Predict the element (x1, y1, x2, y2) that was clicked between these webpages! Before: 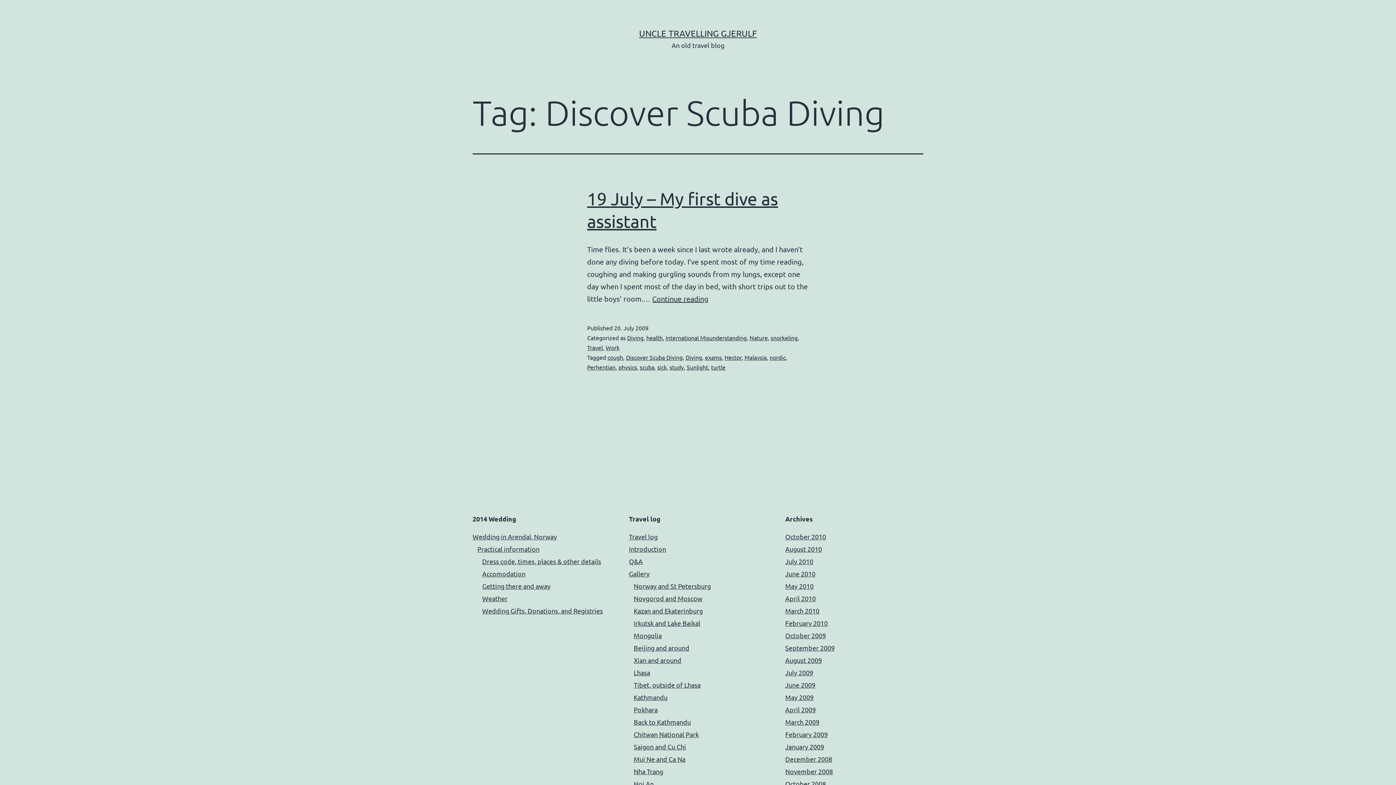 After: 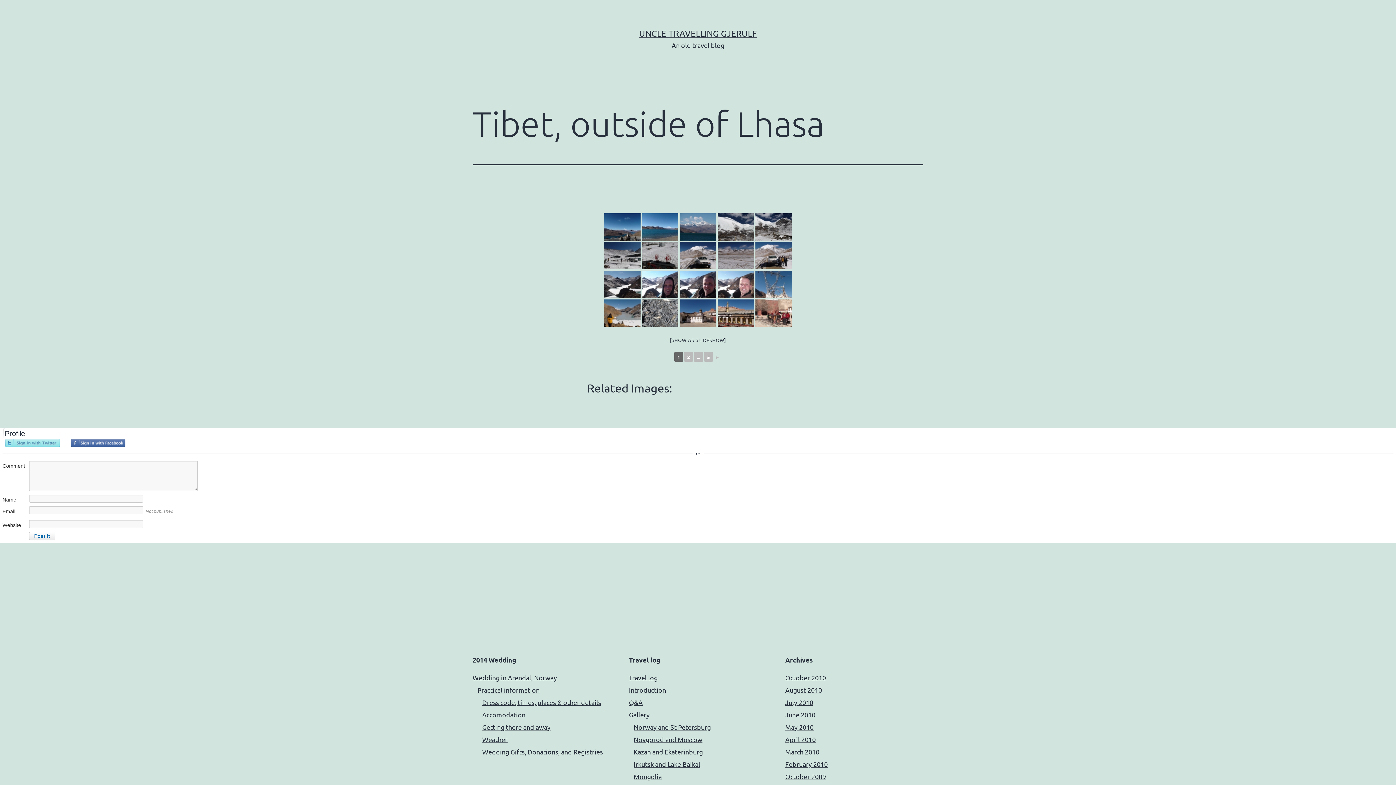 Action: bbox: (633, 681, 700, 689) label: Tibet, outside of Lhasa